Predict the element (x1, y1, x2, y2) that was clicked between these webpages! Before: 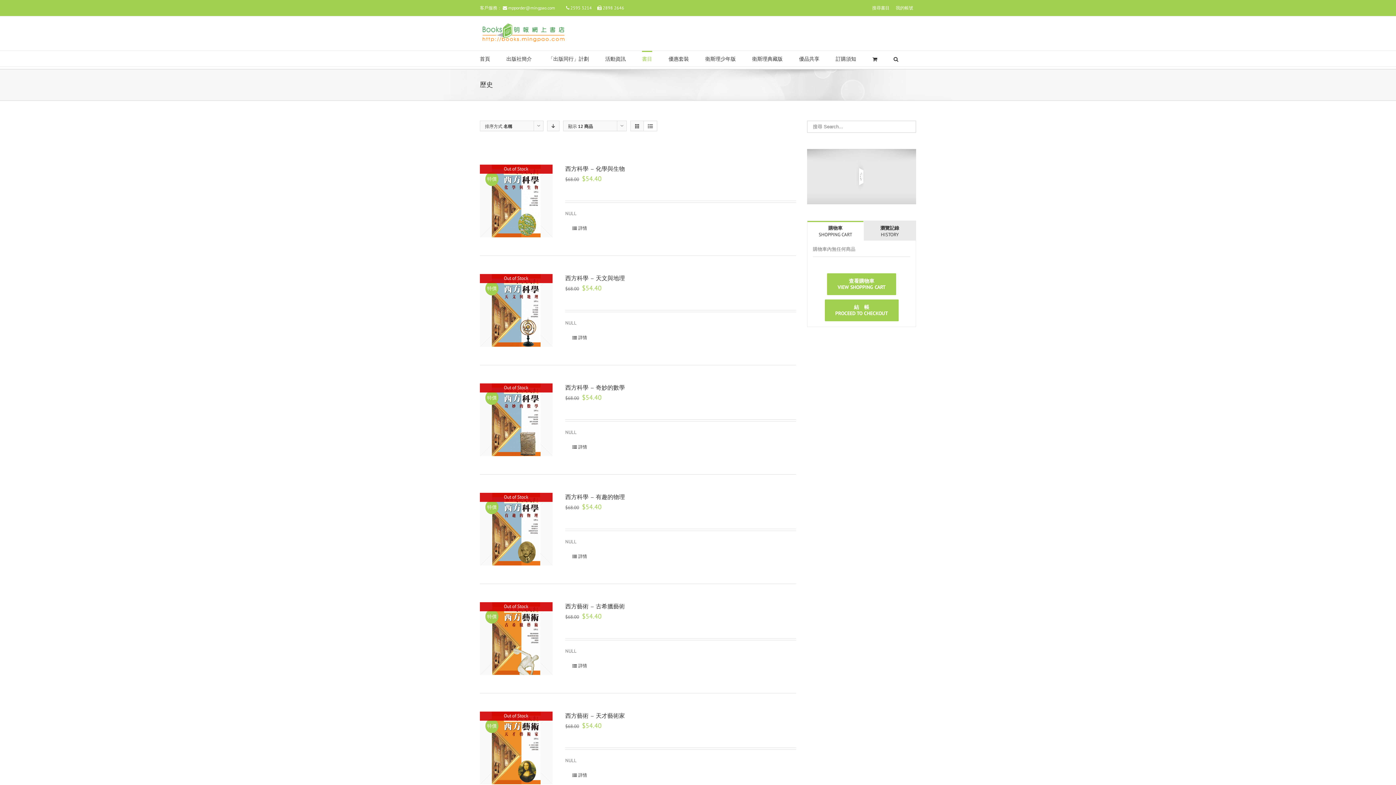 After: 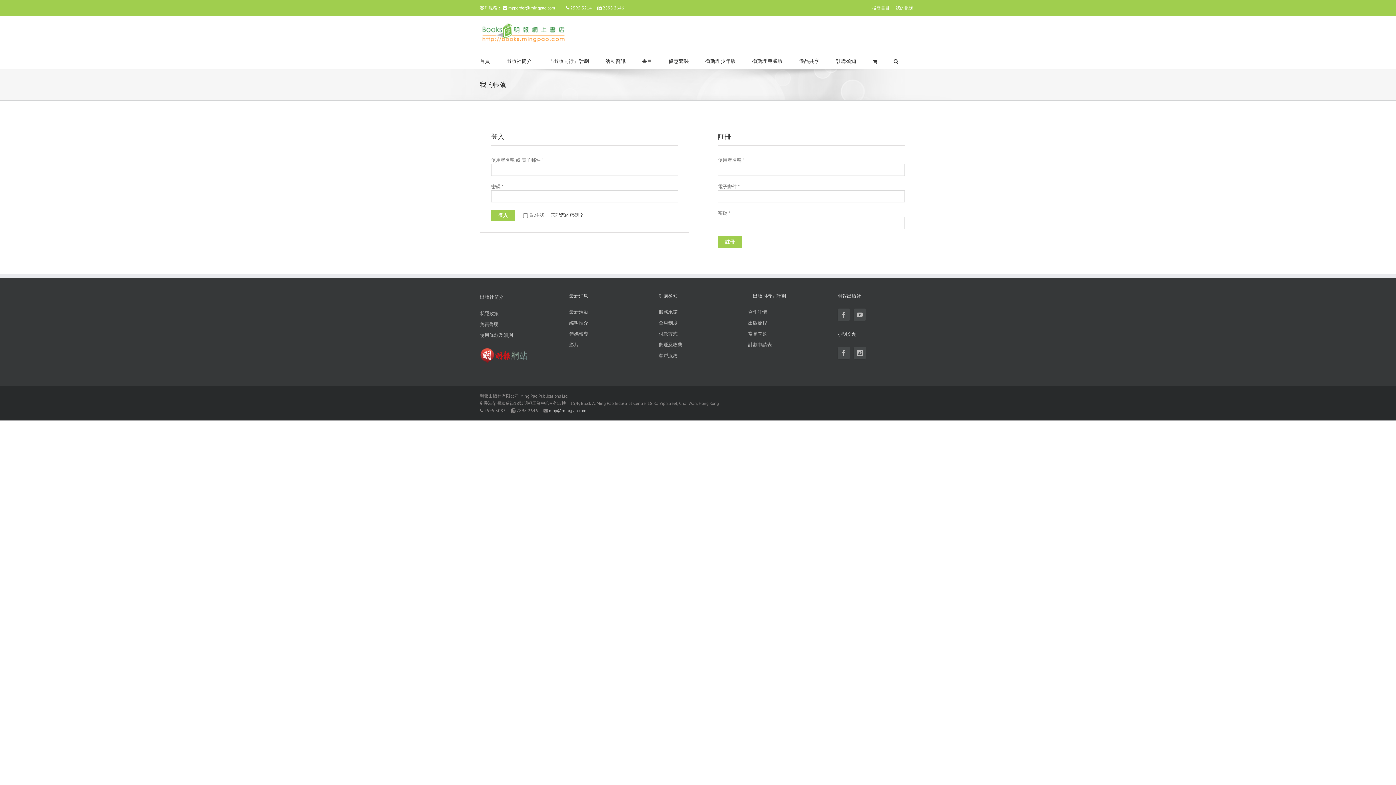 Action: label: 我的帳號 bbox: (893, 0, 916, 16)